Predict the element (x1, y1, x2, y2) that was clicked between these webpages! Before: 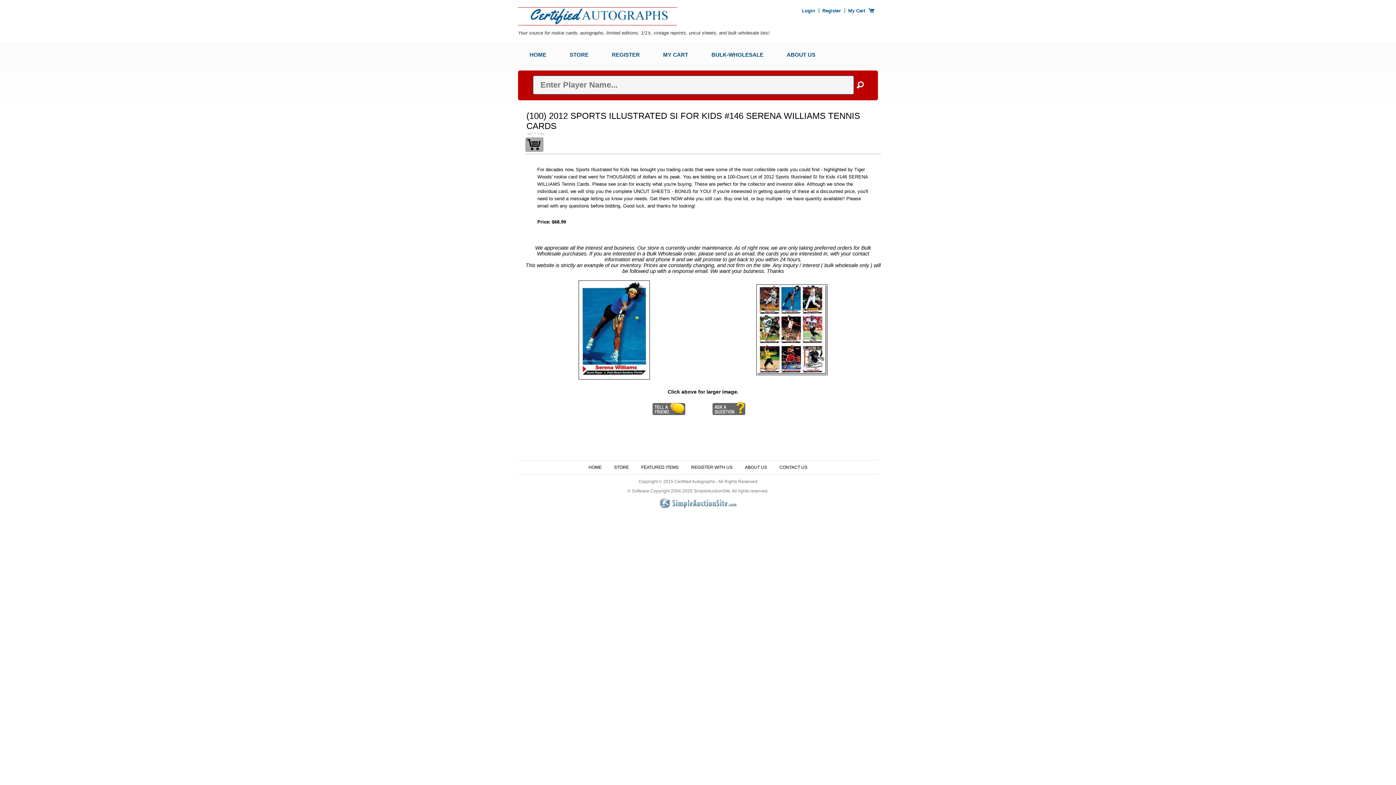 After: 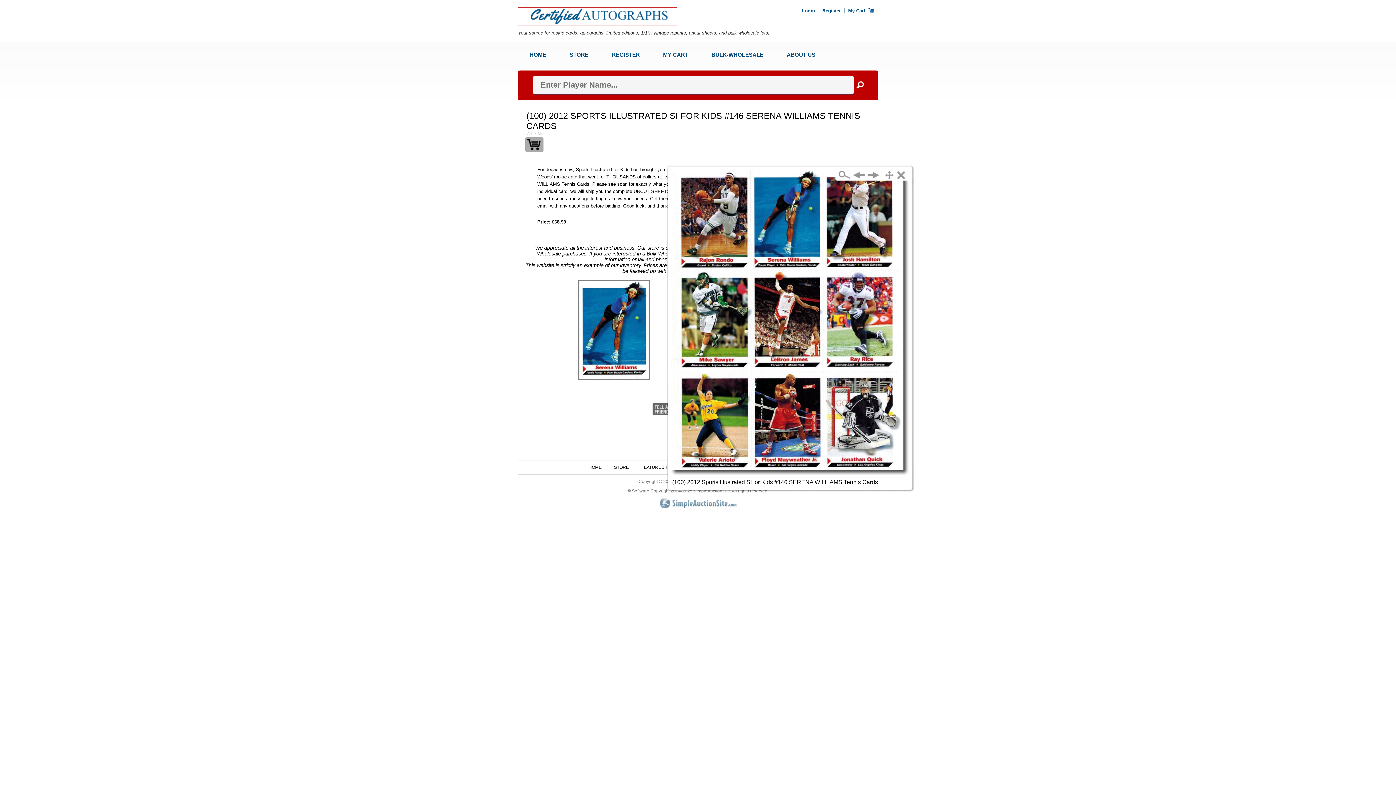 Action: bbox: (756, 370, 828, 376)